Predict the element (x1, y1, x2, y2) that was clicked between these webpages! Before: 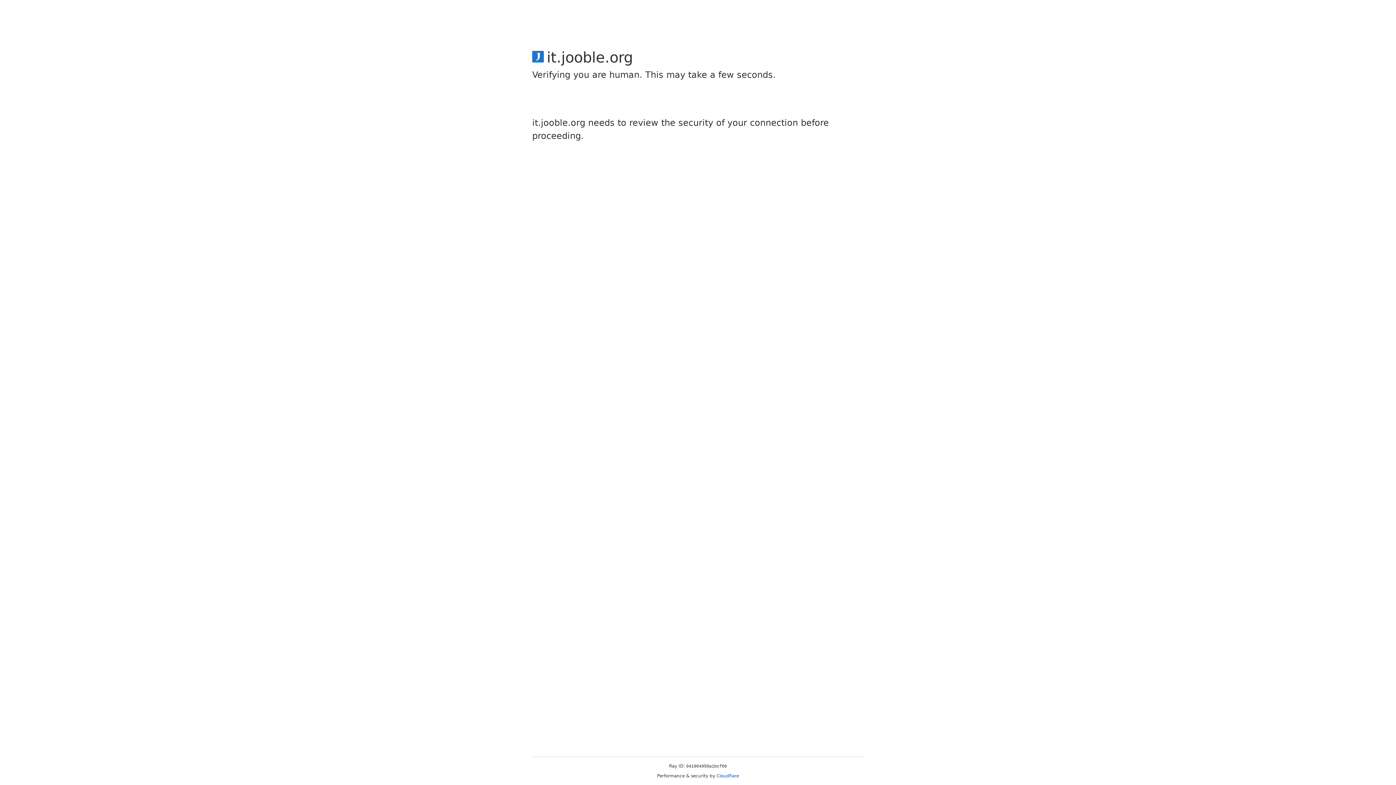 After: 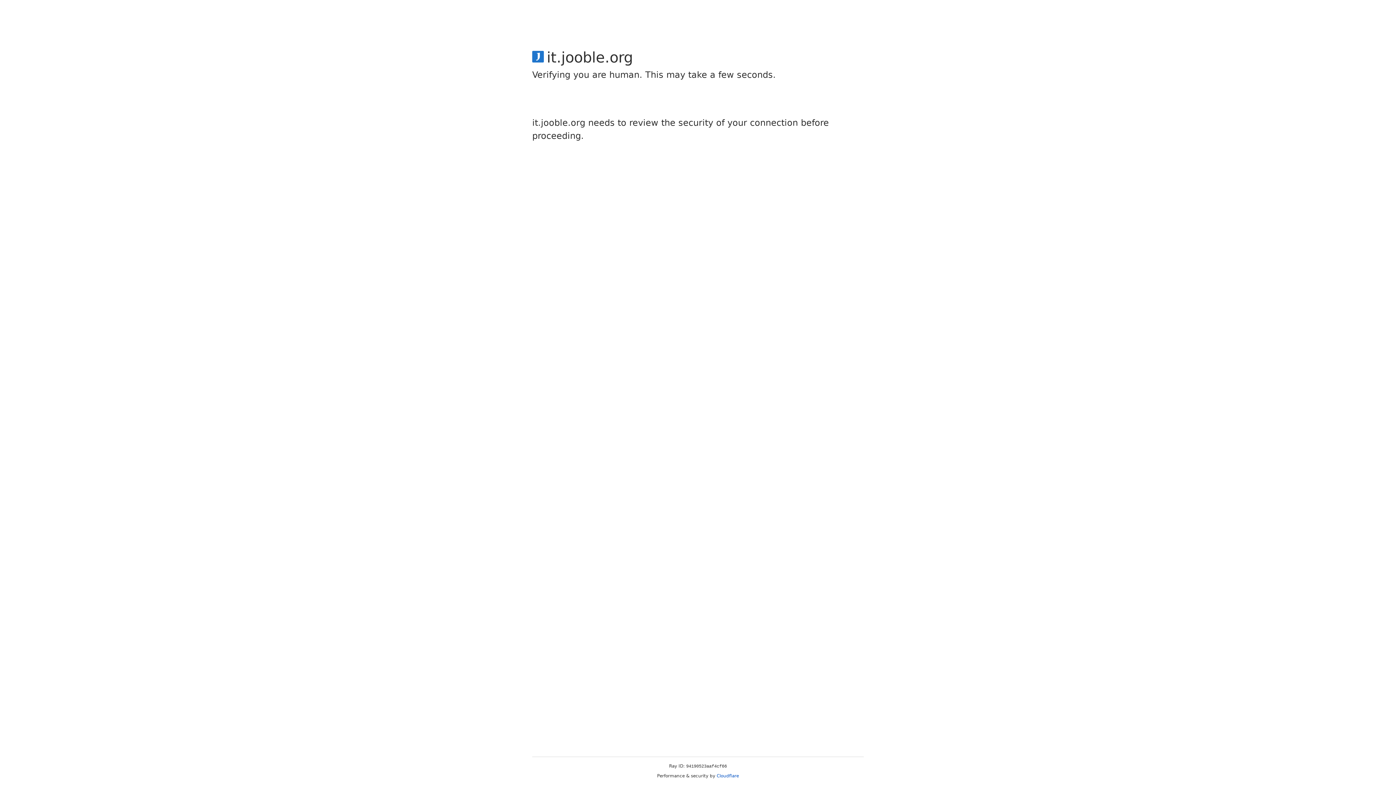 Action: bbox: (716, 773, 739, 778) label: Cloudflare